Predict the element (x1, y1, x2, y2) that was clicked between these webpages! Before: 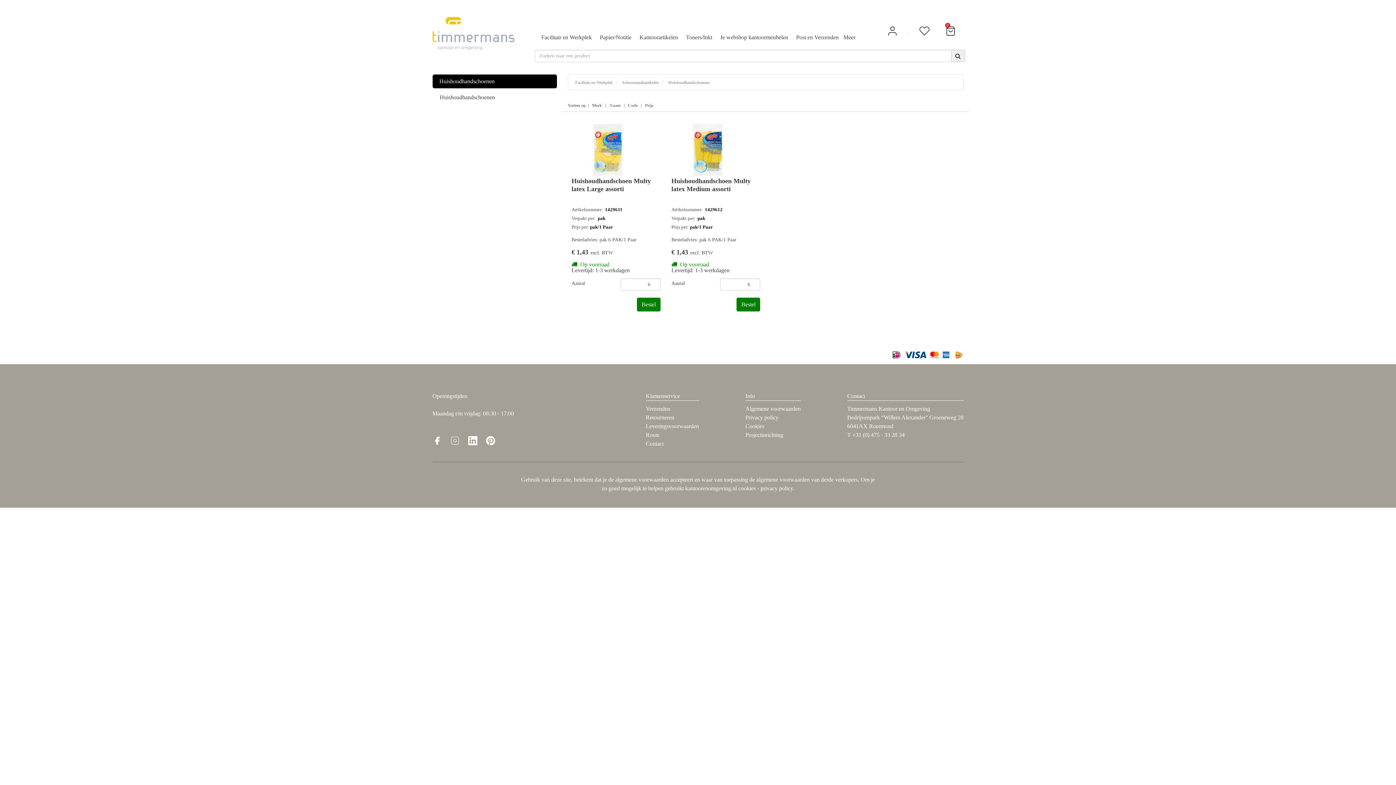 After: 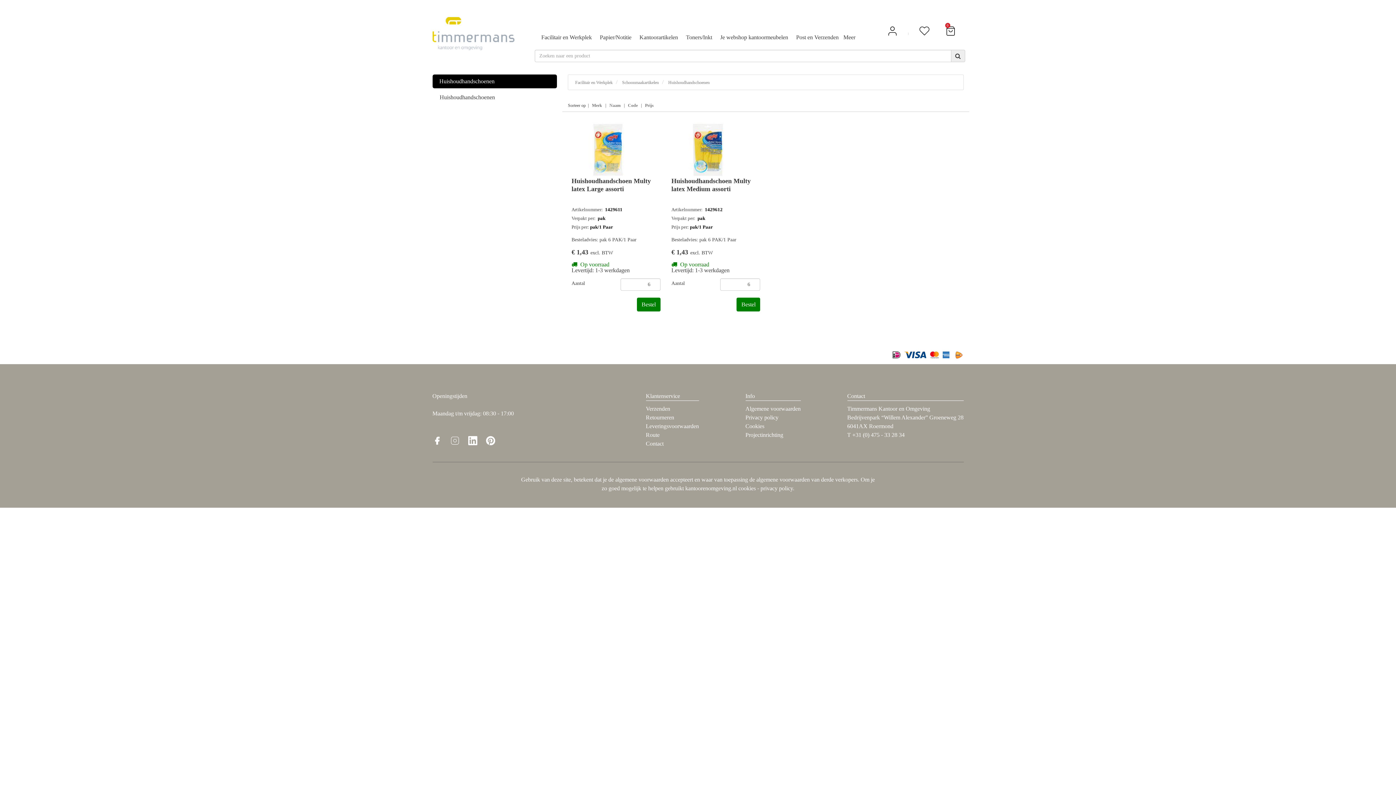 Action: bbox: (446, 432, 463, 449)